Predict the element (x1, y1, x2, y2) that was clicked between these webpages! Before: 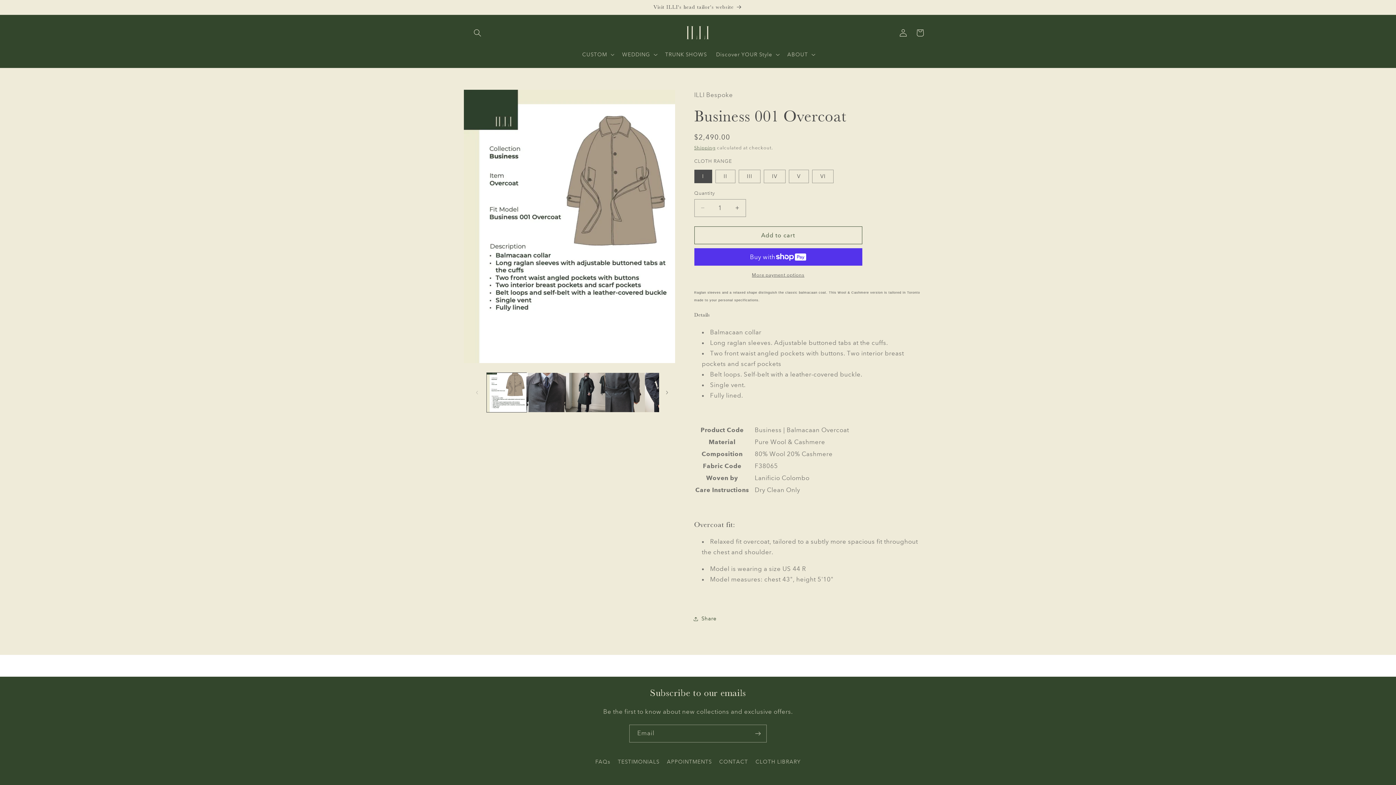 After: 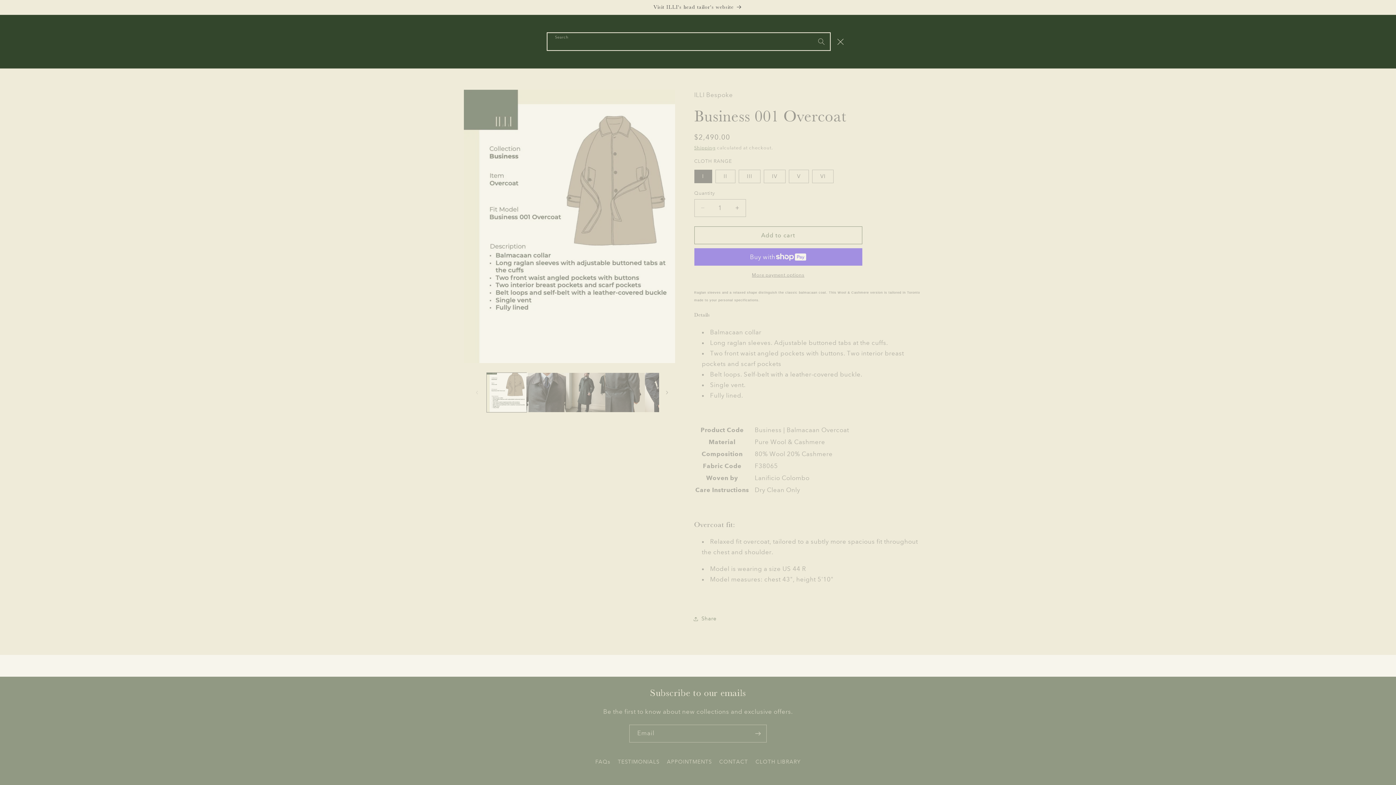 Action: label: Search bbox: (469, 24, 485, 41)